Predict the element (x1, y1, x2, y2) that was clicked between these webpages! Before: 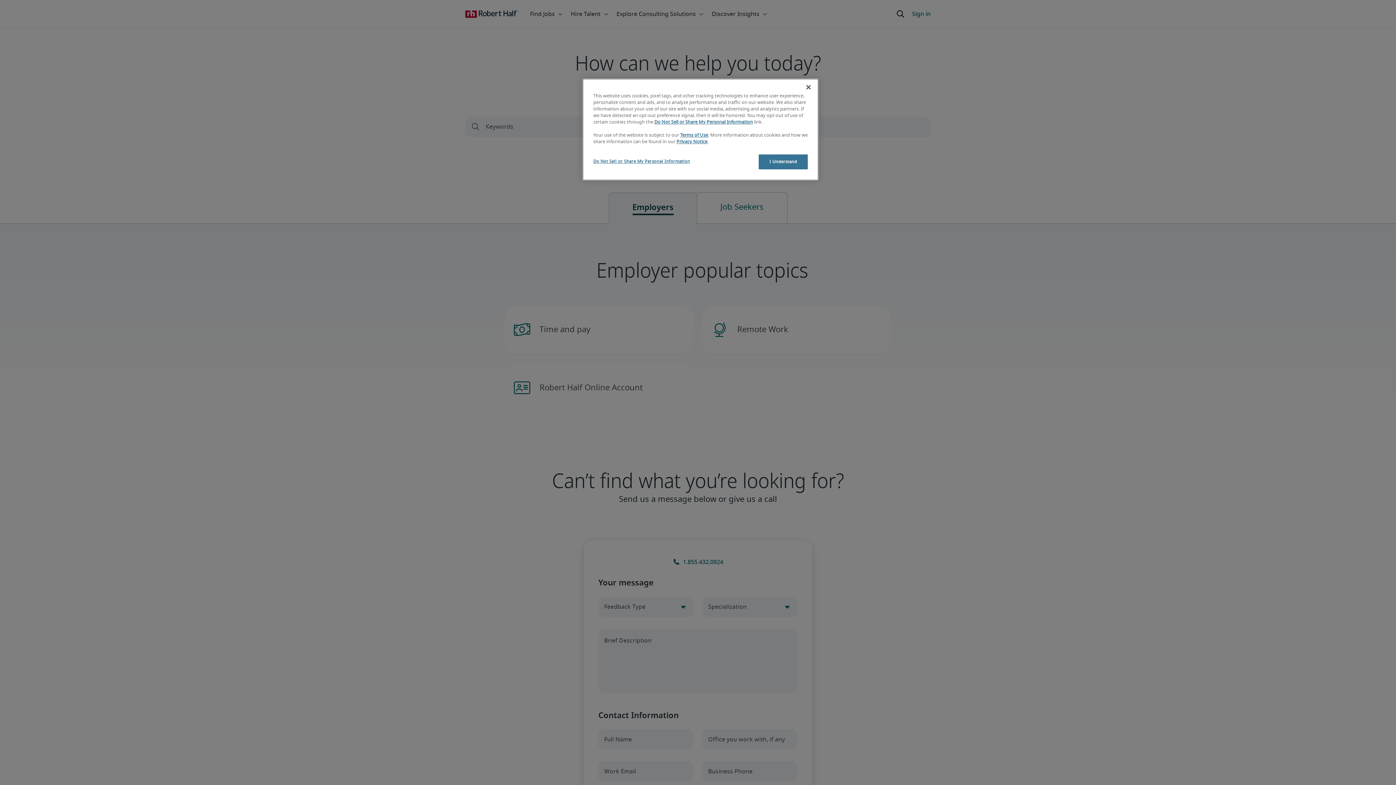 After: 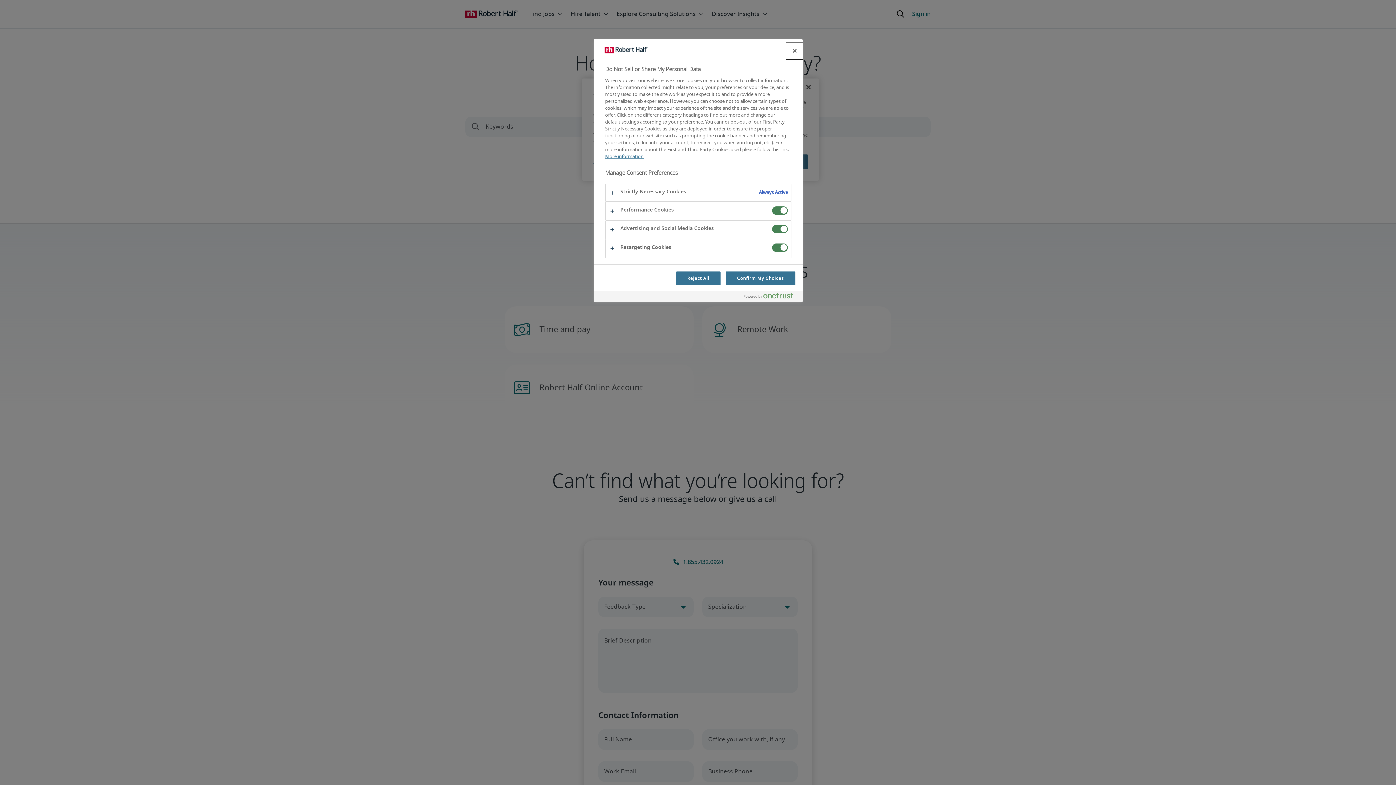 Action: bbox: (593, 154, 690, 168) label: Do Not Sell or Share My Personal Information